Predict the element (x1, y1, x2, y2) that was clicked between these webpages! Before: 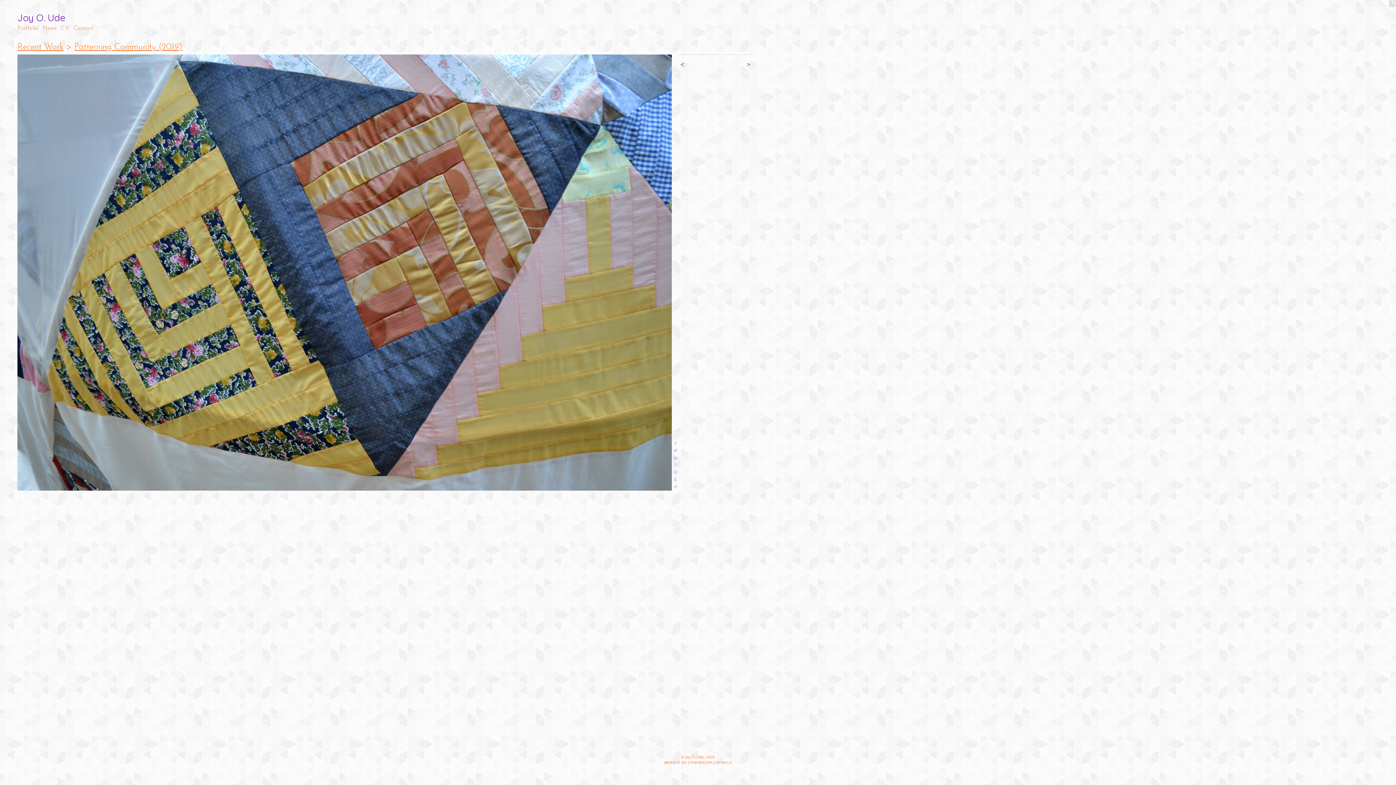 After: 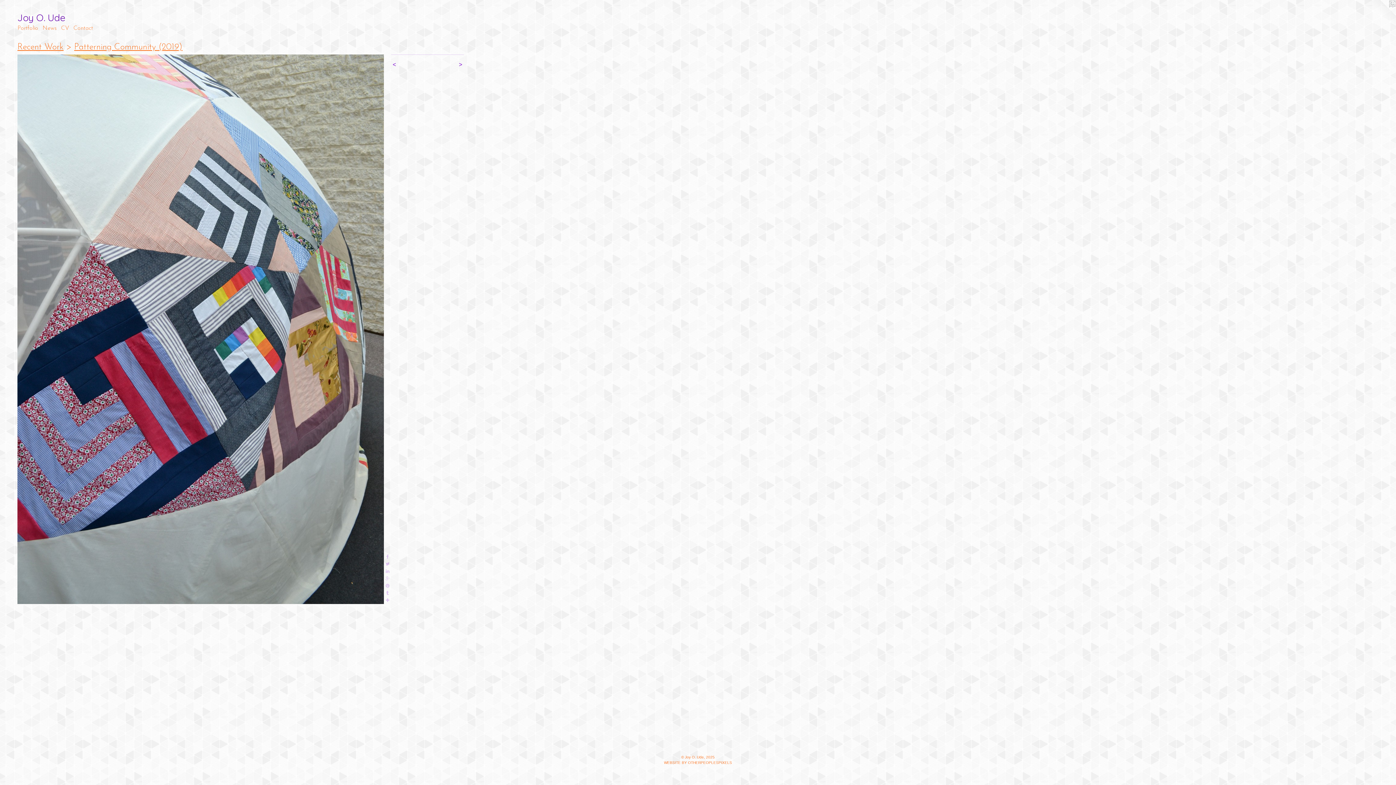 Action: label: <  bbox: (679, 60, 713, 68)